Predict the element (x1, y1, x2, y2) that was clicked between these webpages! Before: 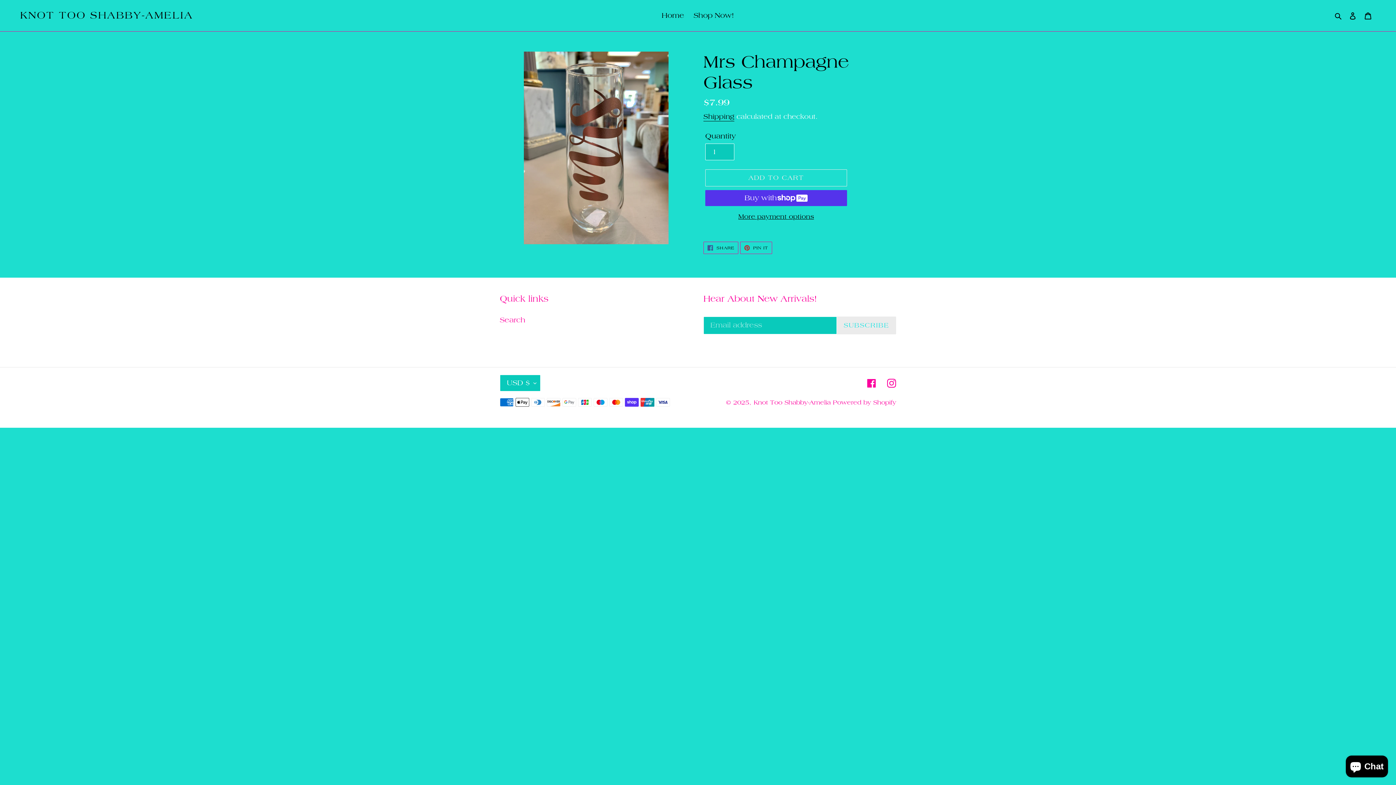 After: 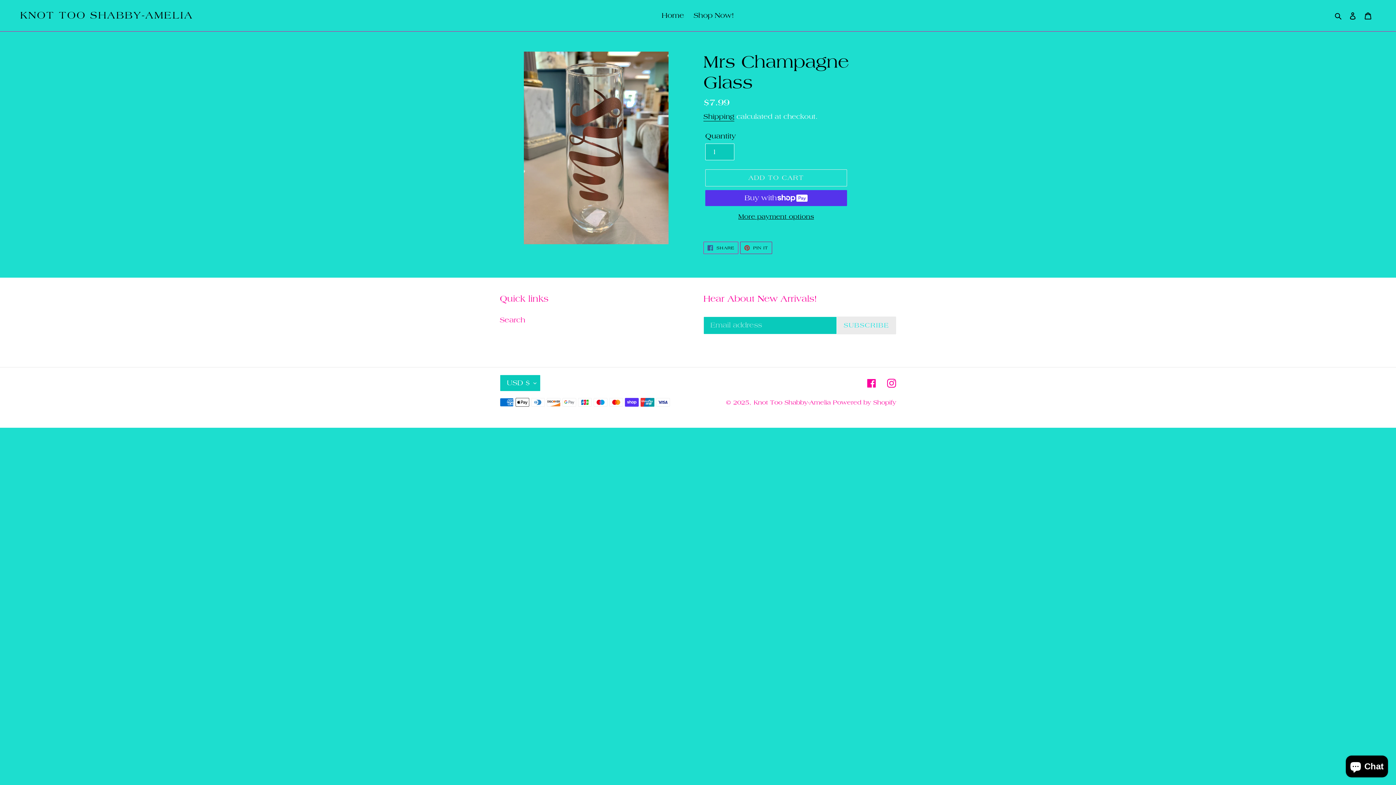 Action: label:  PIN IT
PIN ON PINTEREST bbox: (740, 241, 772, 254)